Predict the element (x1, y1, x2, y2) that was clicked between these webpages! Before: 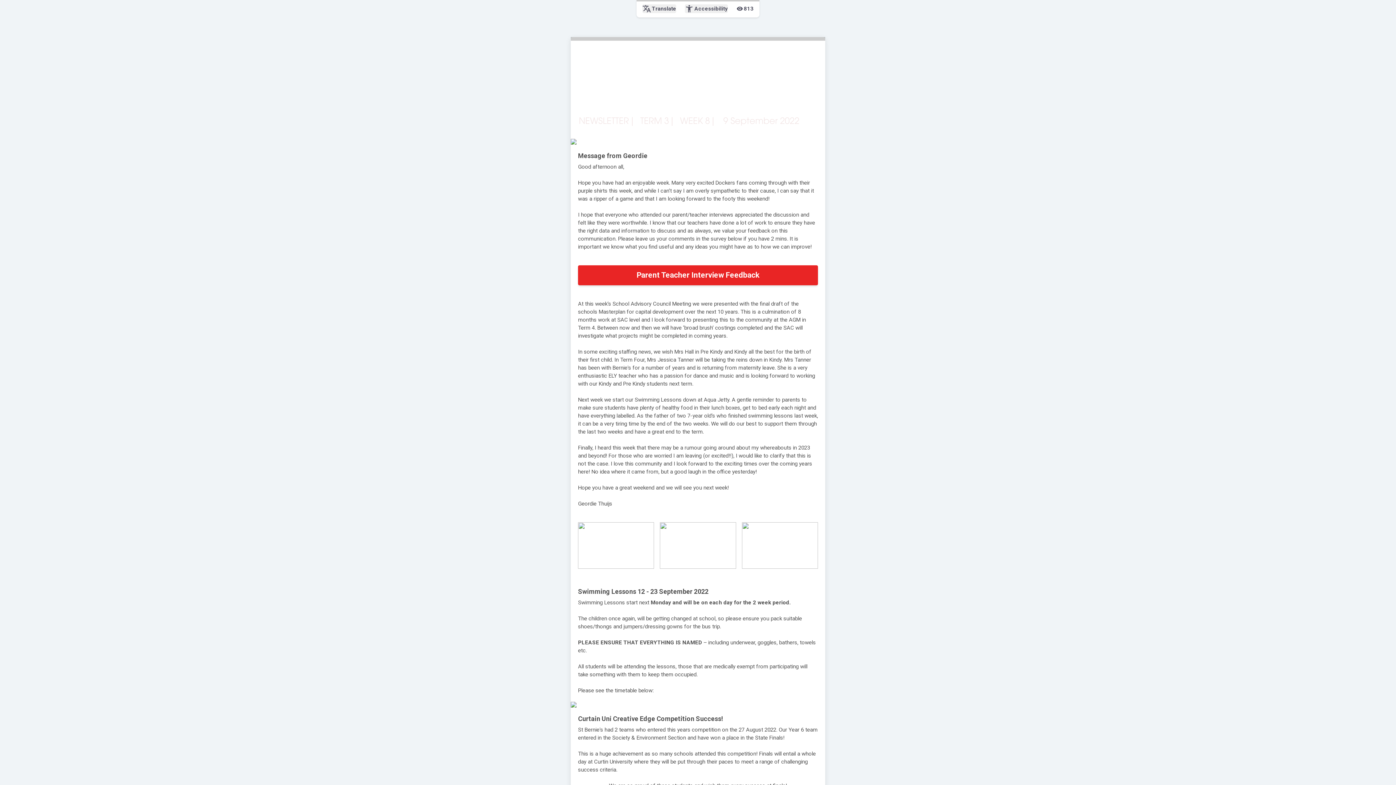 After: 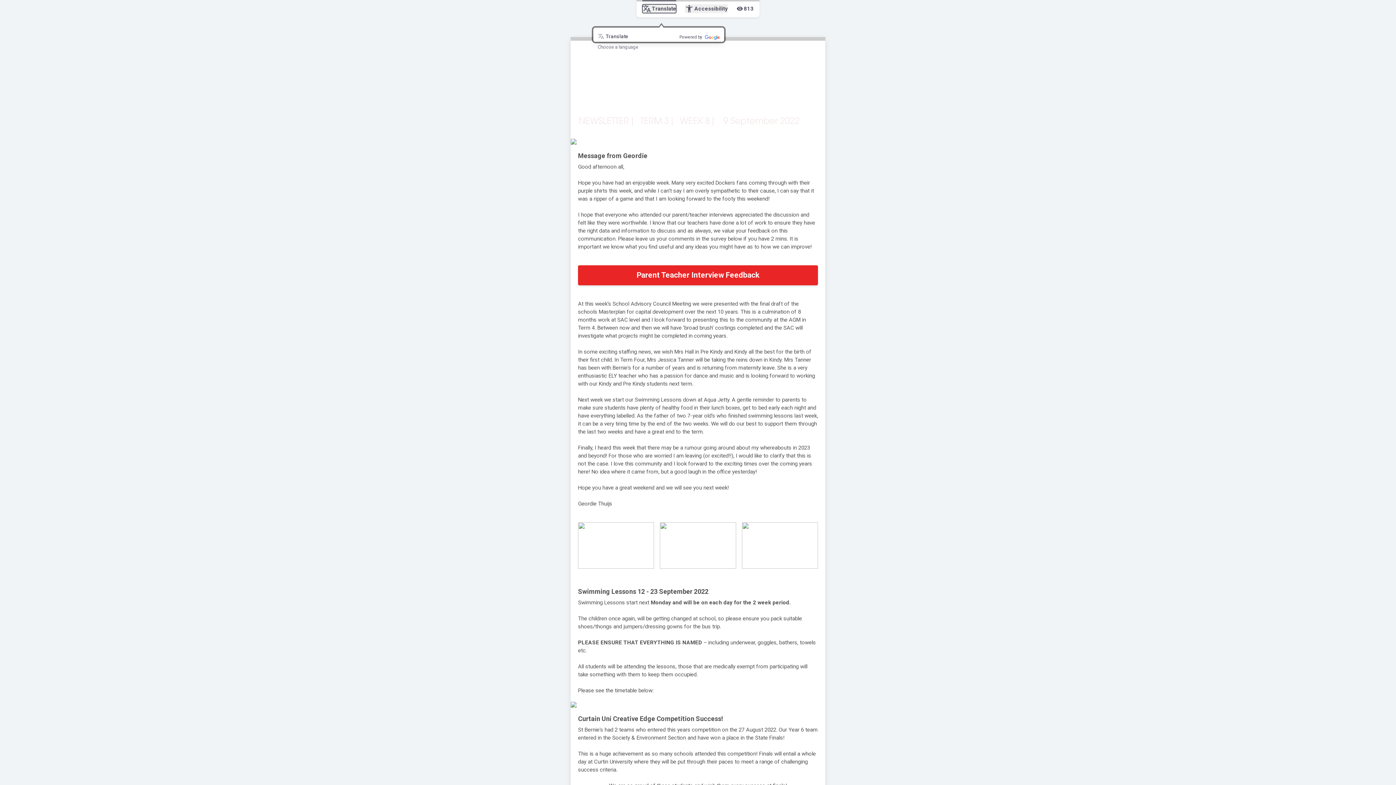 Action: bbox: (642, 4, 676, 13) label: translate
Translate